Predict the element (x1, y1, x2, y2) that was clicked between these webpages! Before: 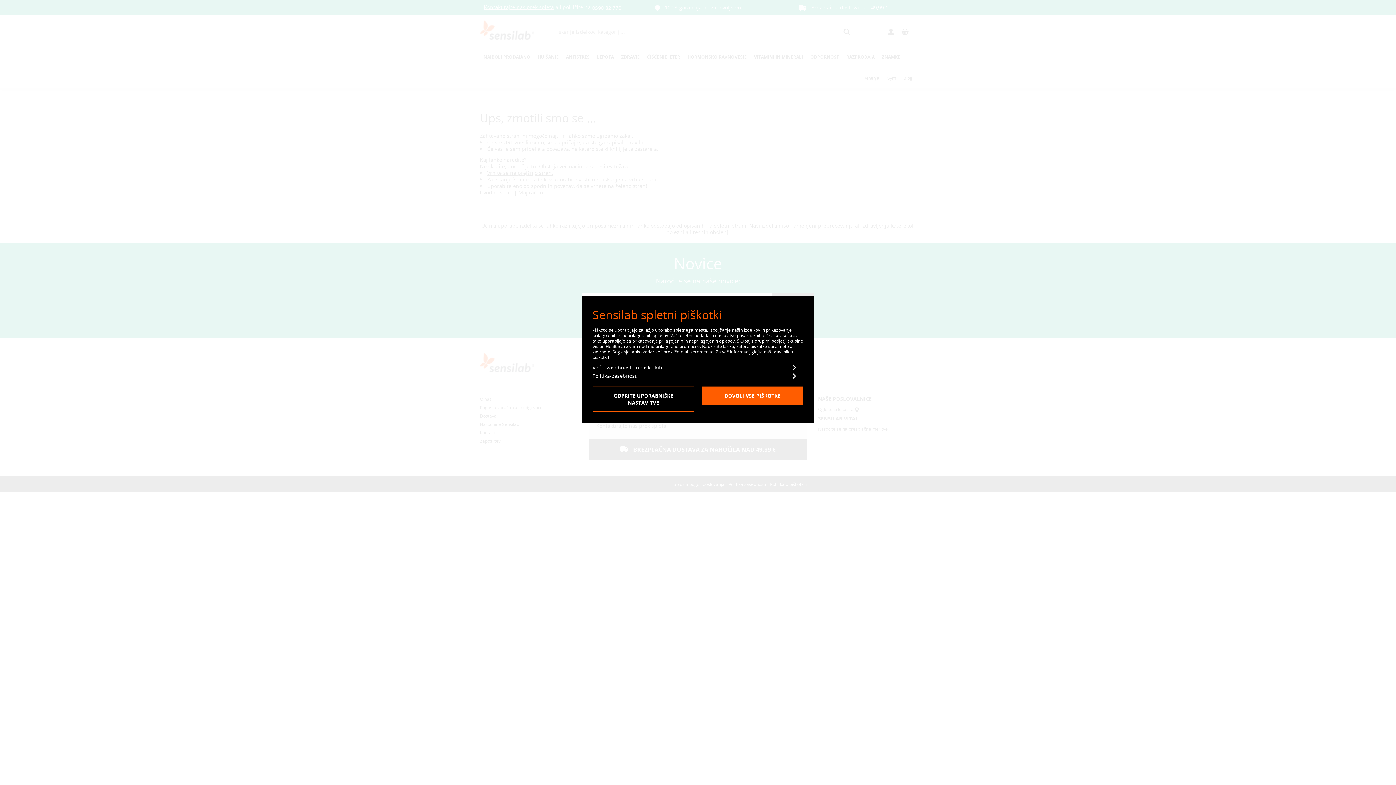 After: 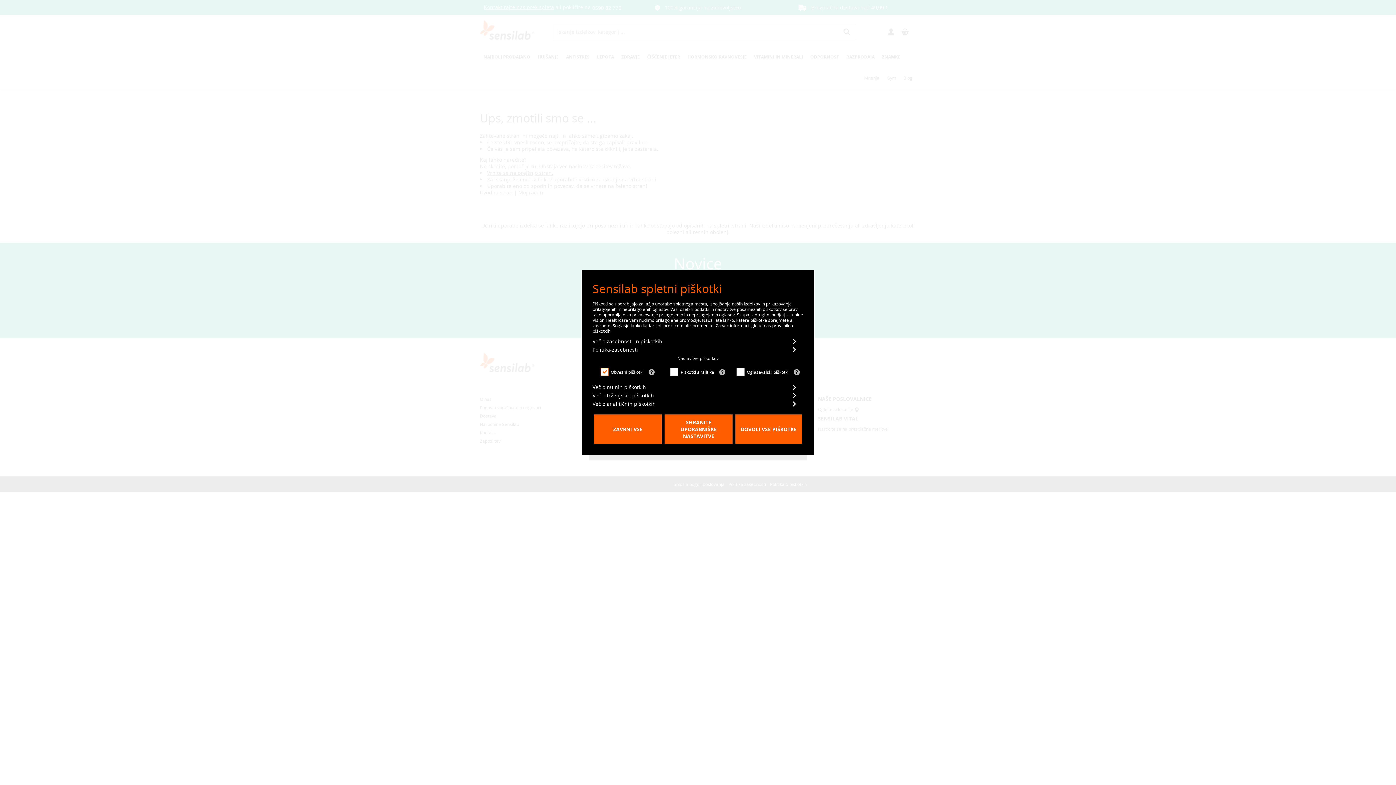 Action: bbox: (592, 386, 694, 412) label: 
                                    Odprite uporabniške nastavitve
                                